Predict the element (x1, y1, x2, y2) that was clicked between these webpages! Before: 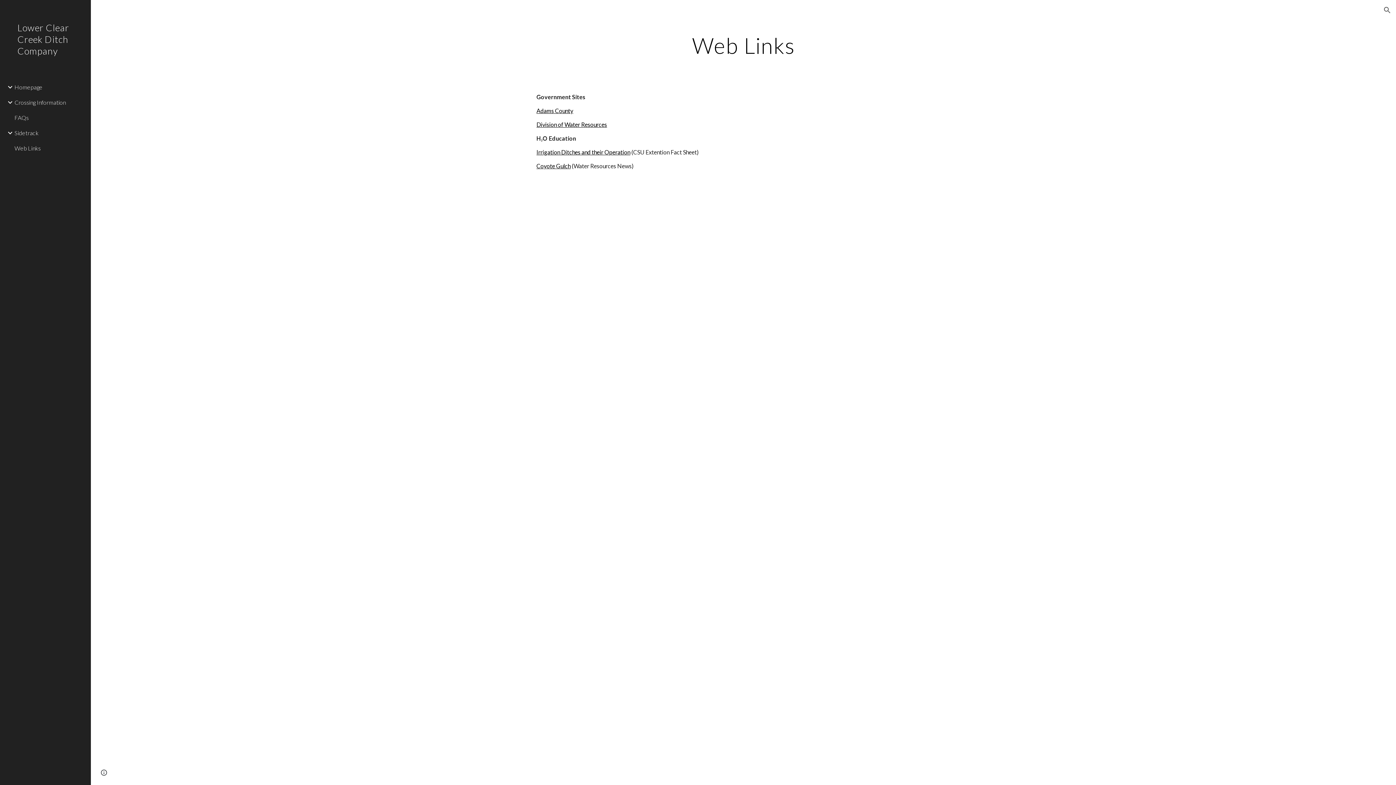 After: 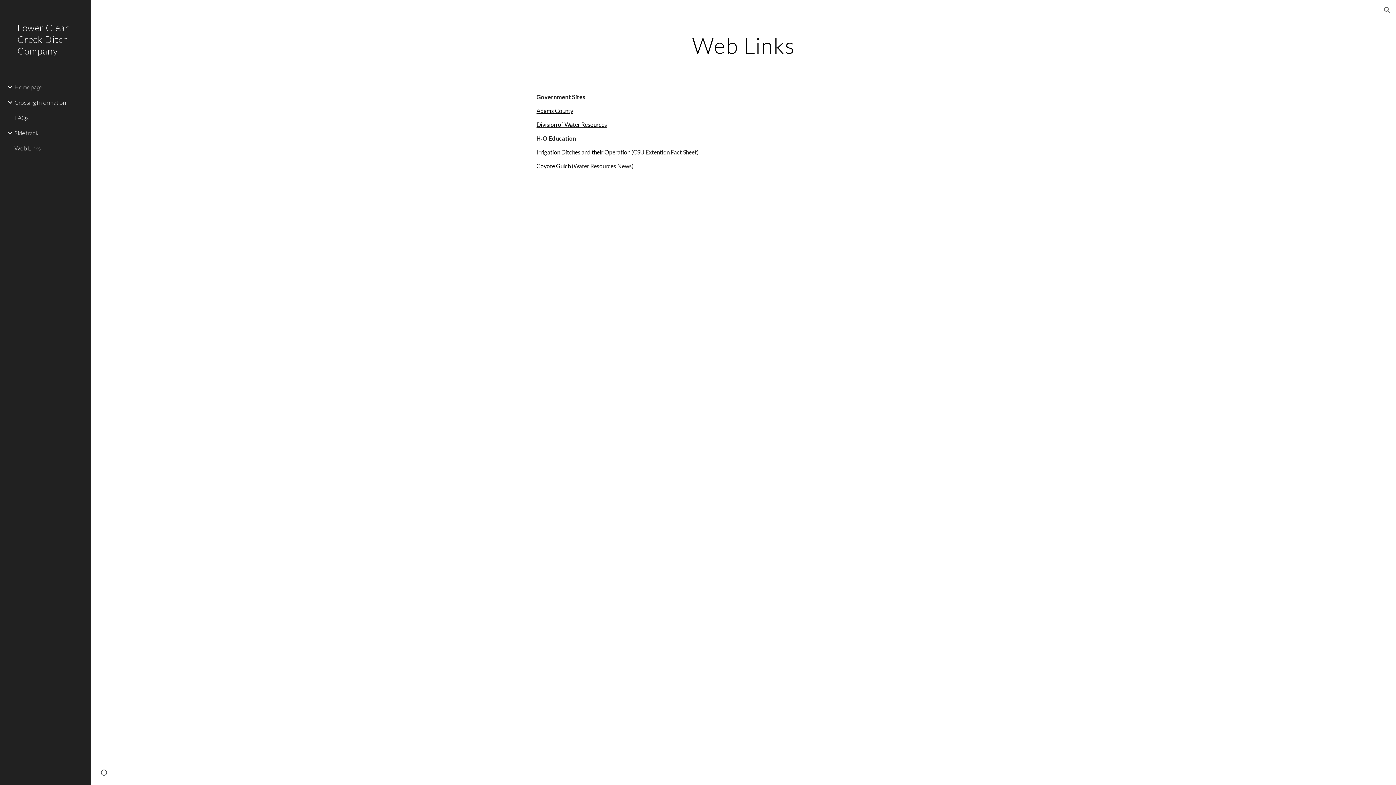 Action: bbox: (536, 162, 570, 169) label: Coyote Gulch